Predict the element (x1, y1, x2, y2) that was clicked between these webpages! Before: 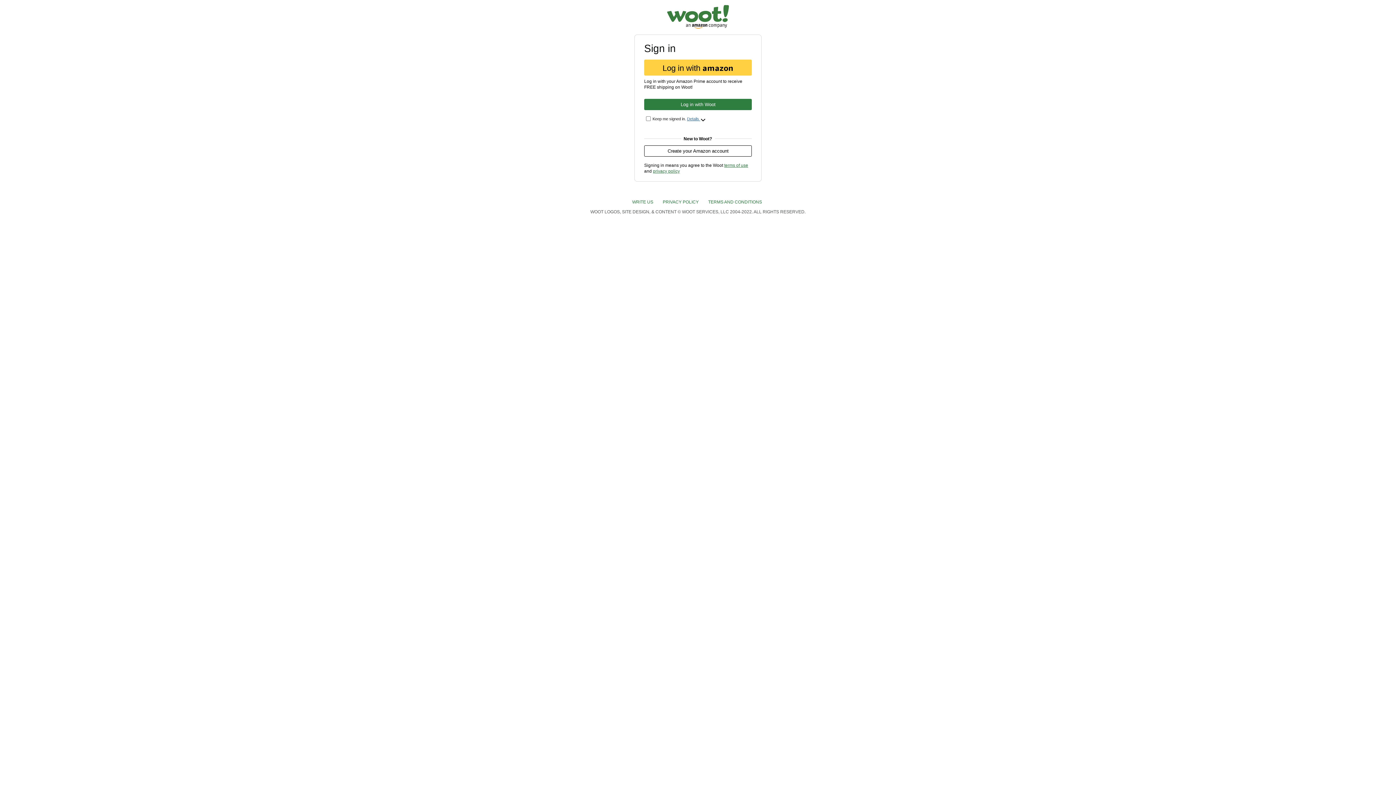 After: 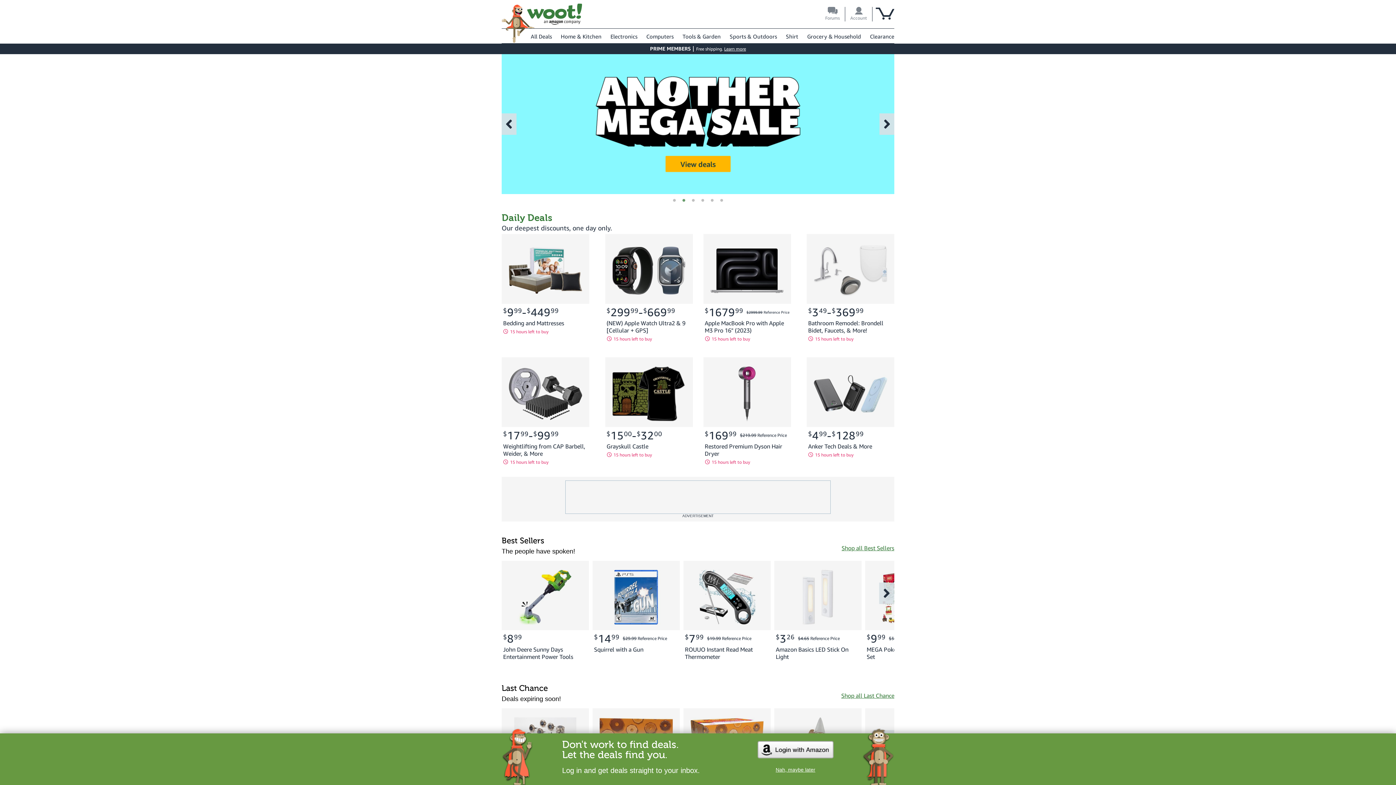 Action: bbox: (667, 5, 729, 11)